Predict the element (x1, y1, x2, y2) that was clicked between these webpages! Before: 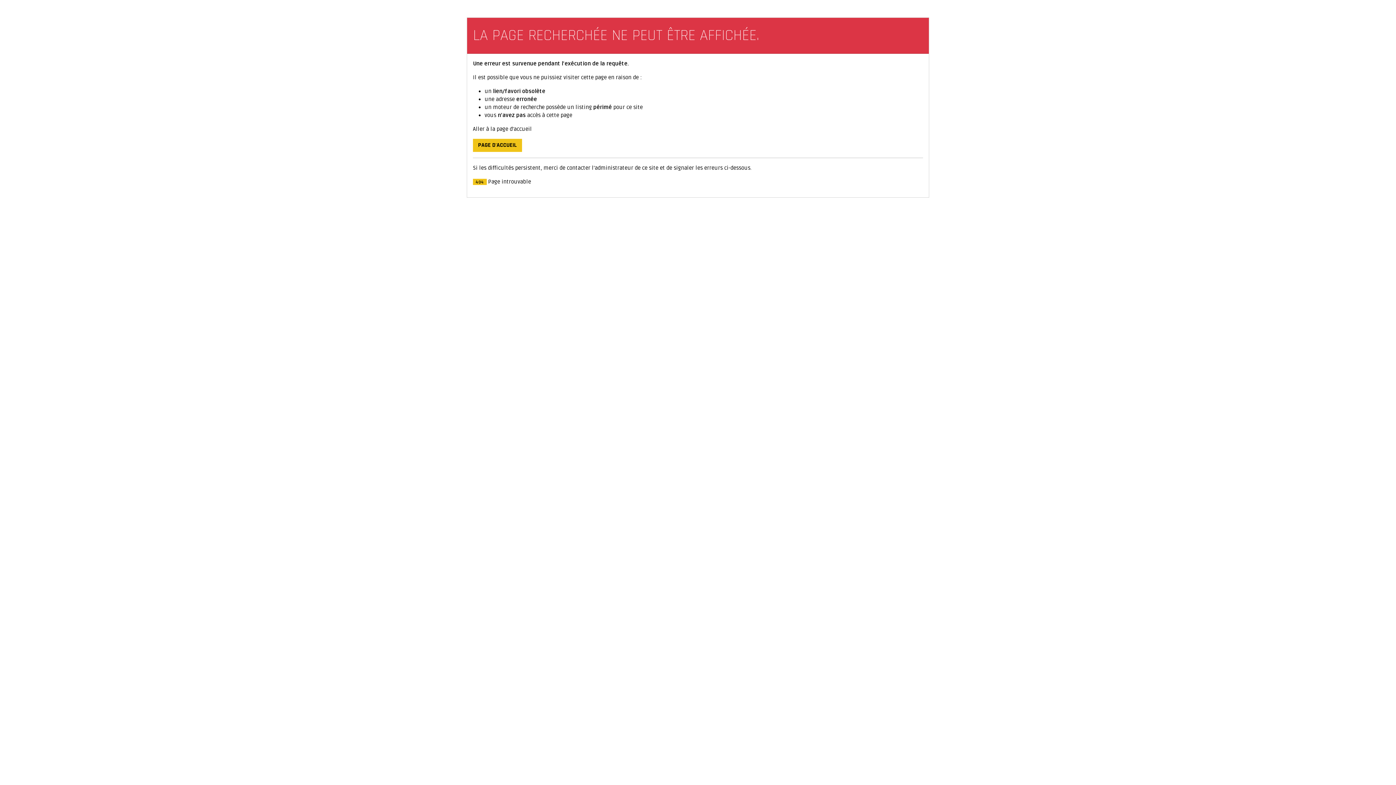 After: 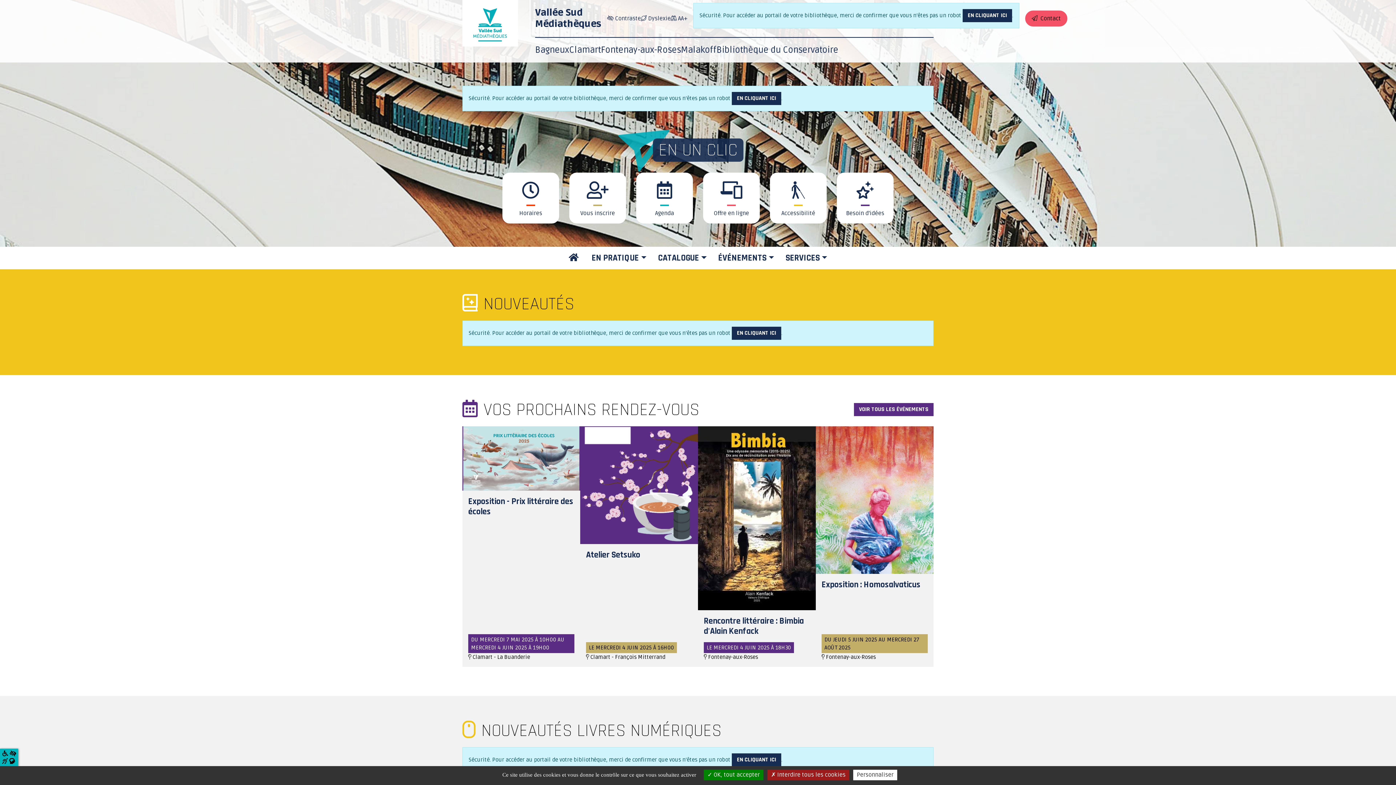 Action: label: PAGE D'ACCUEIL bbox: (473, 138, 522, 152)